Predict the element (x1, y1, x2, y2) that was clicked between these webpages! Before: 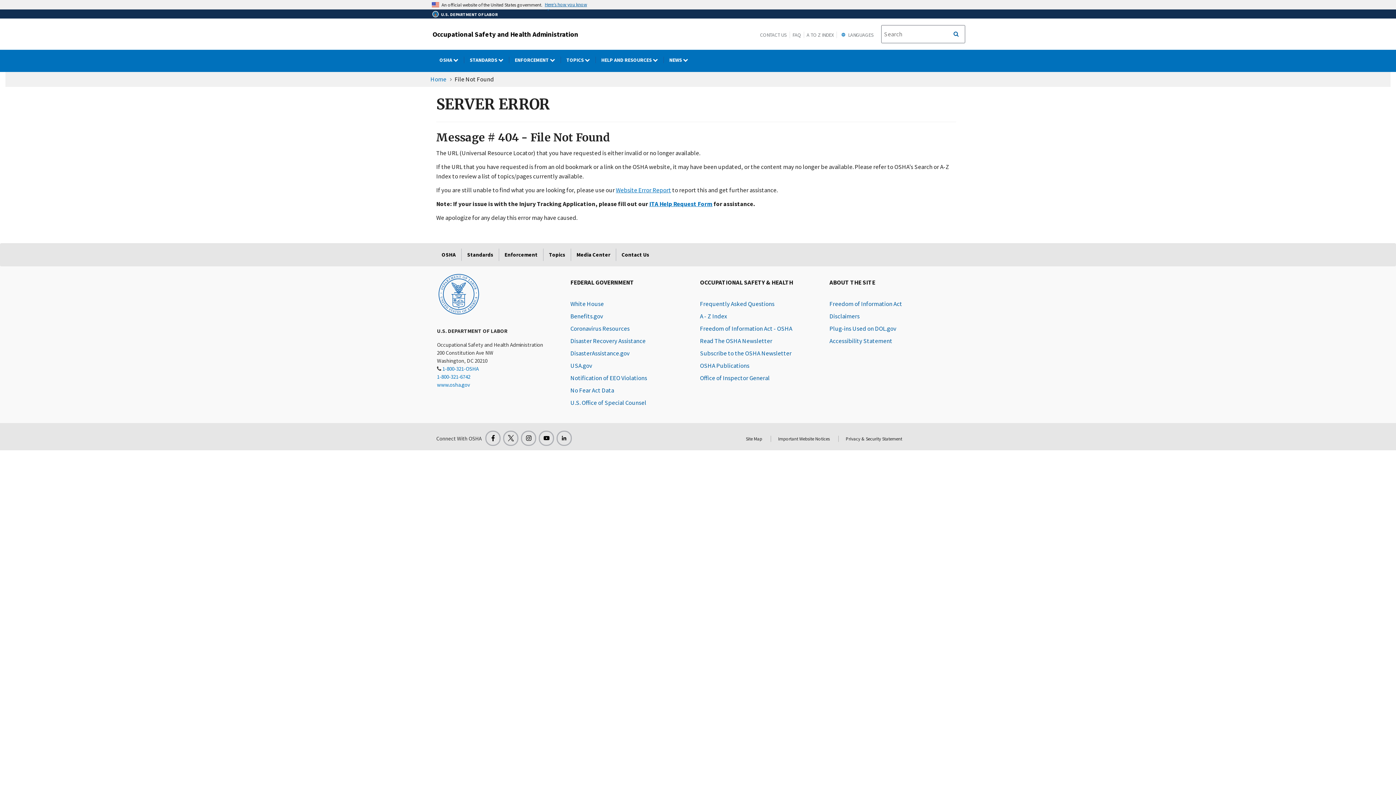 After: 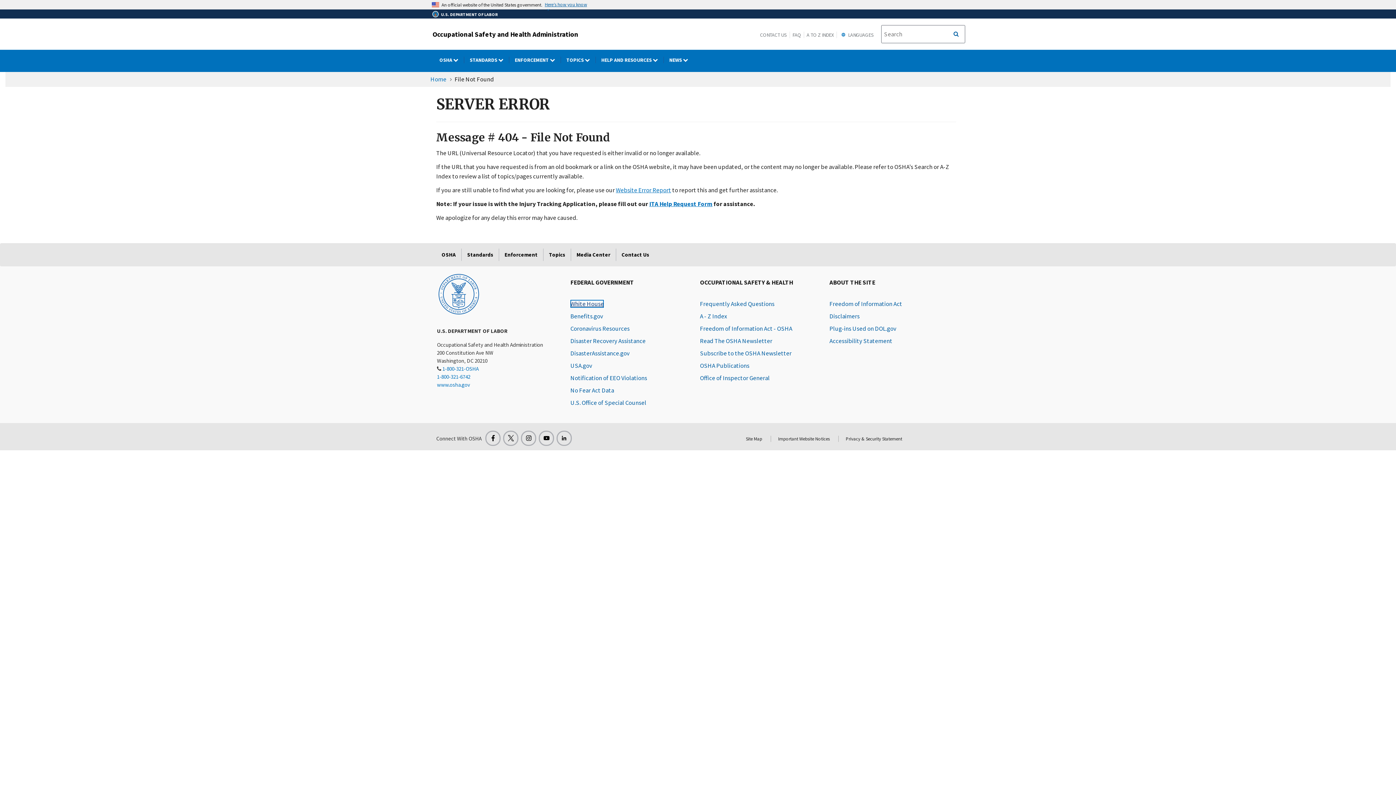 Action: label: White House bbox: (570, 300, 604, 308)